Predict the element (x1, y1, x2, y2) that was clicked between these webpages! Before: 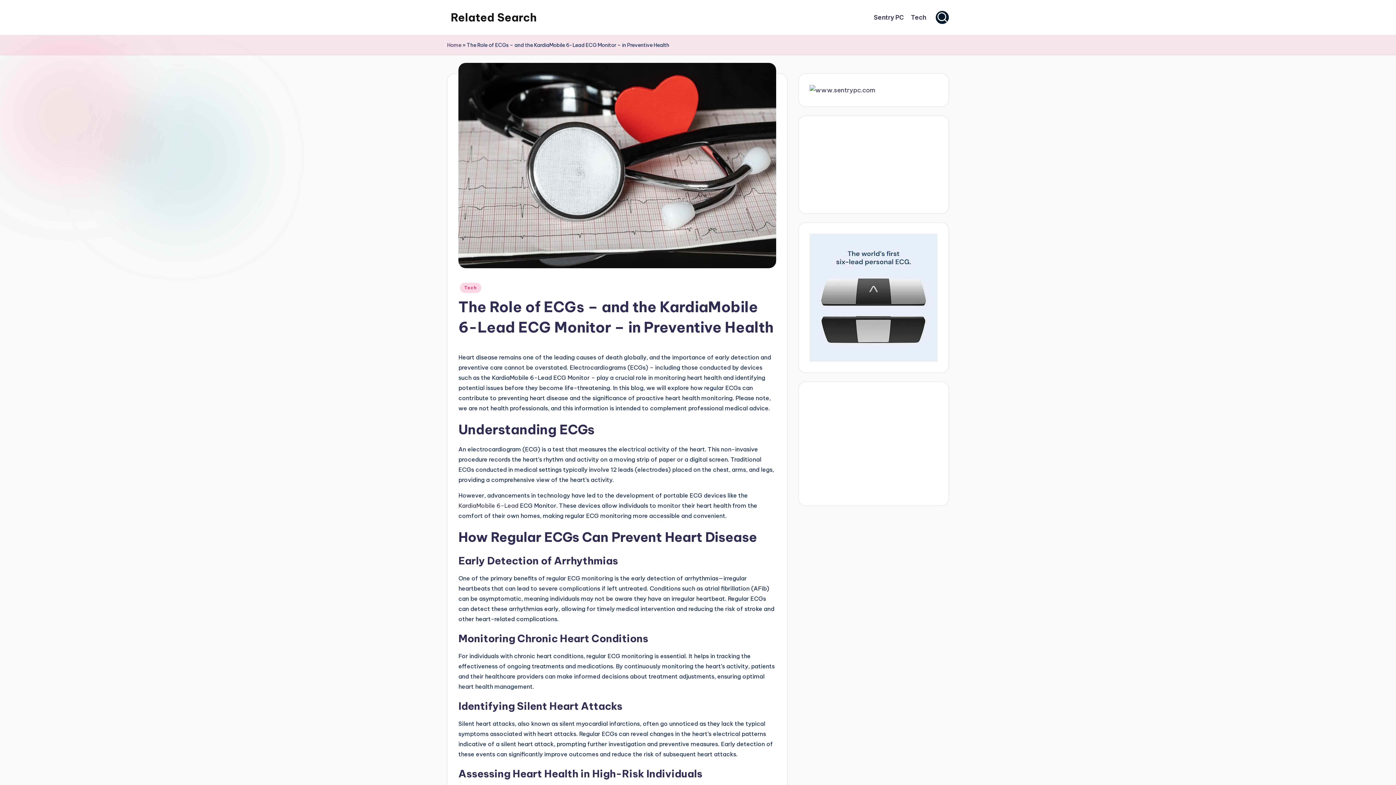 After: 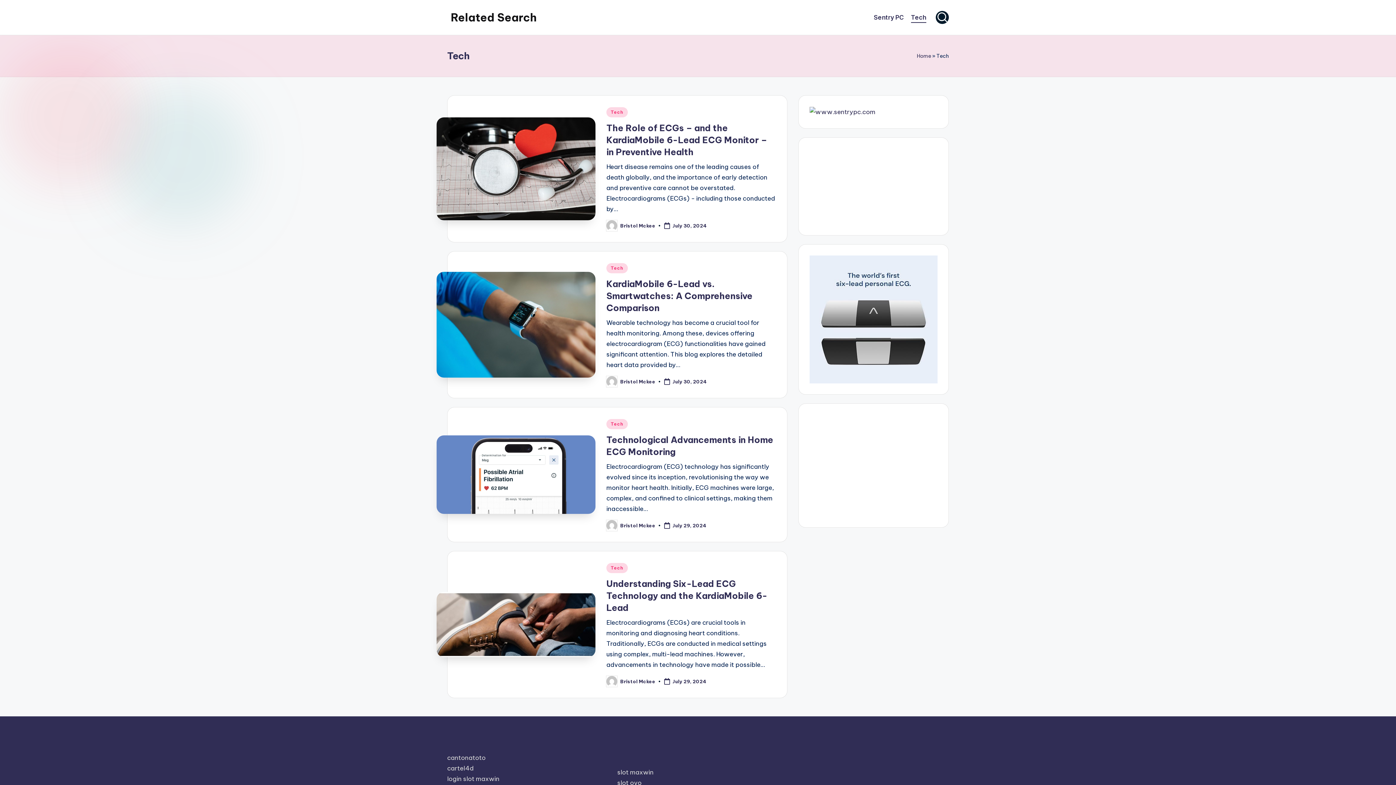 Action: label: Tech bbox: (911, 12, 926, 22)